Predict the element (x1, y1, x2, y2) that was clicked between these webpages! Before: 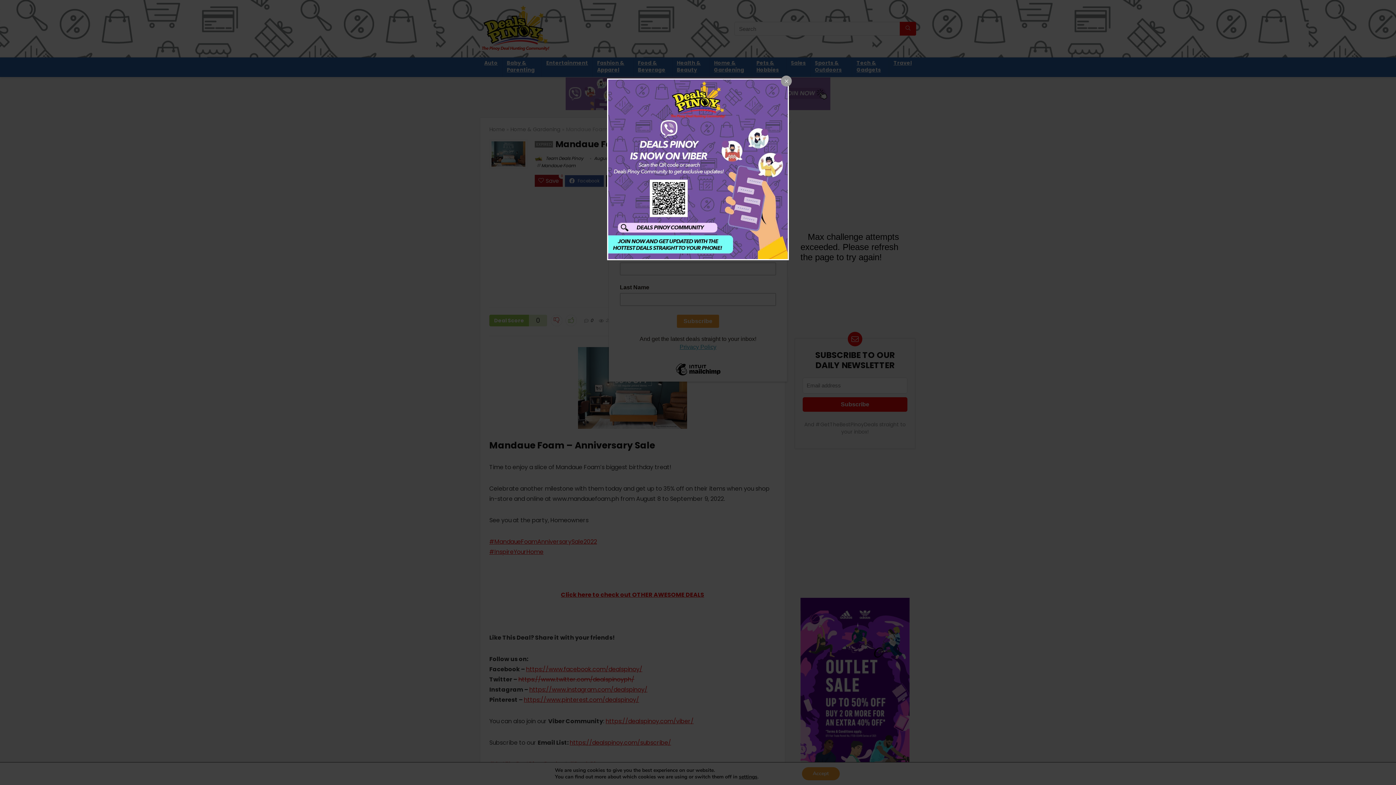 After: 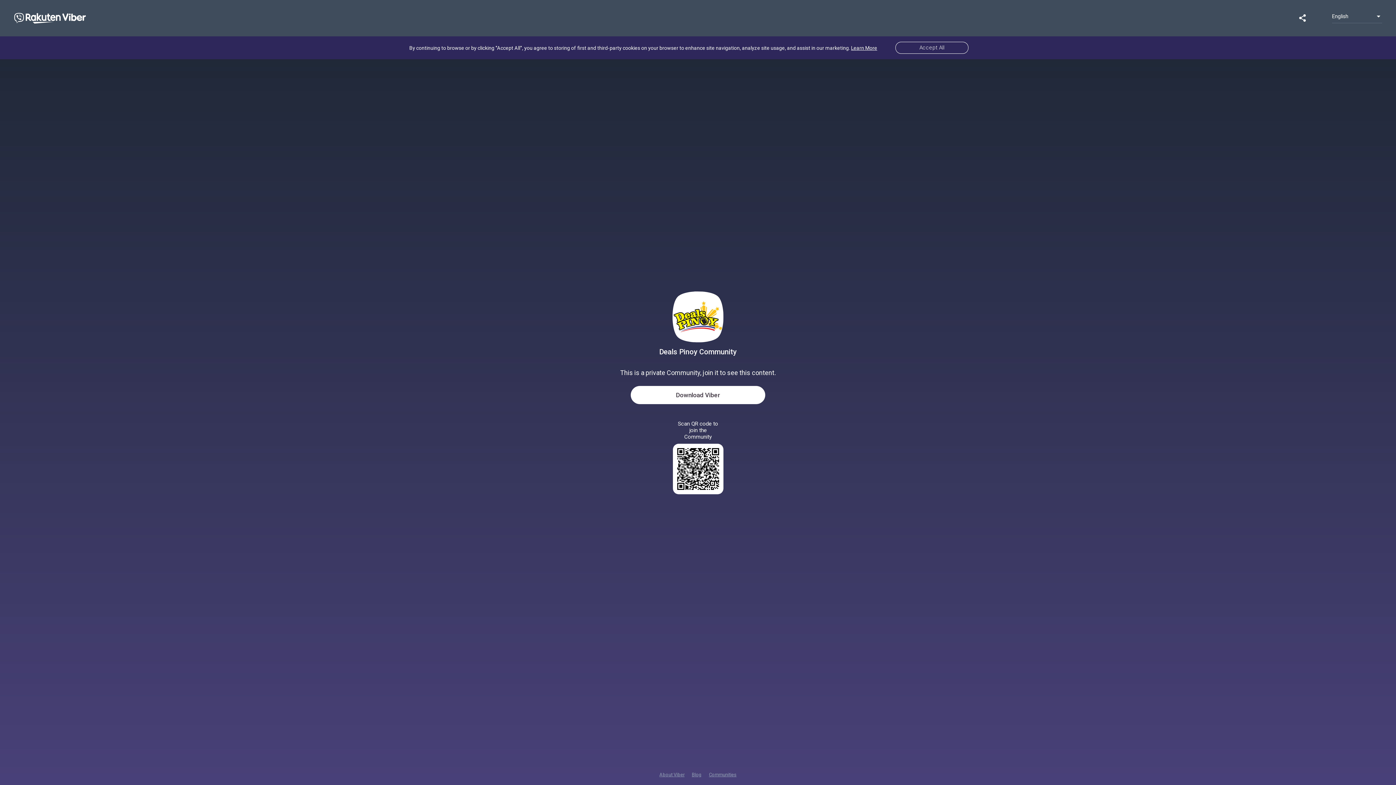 Action: bbox: (608, 79, 788, 259)